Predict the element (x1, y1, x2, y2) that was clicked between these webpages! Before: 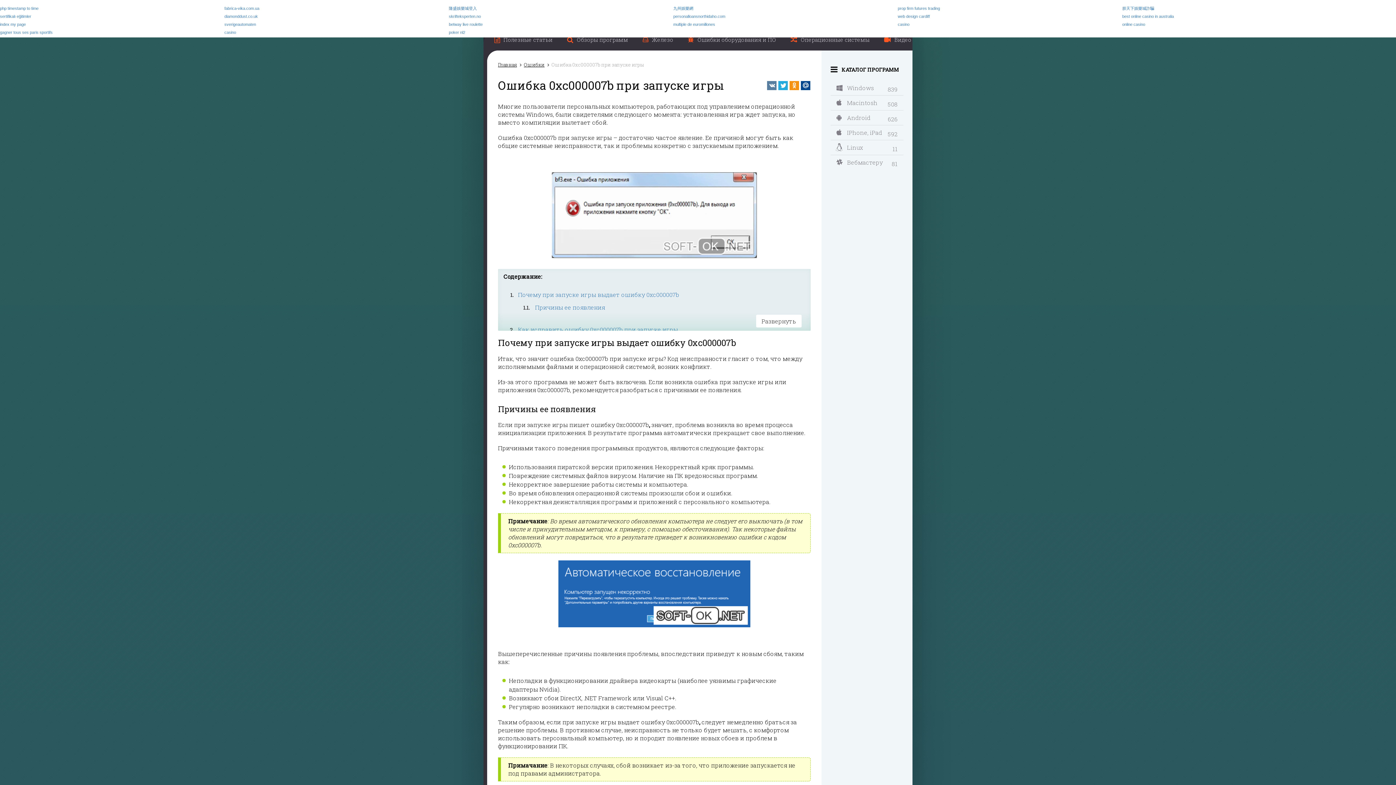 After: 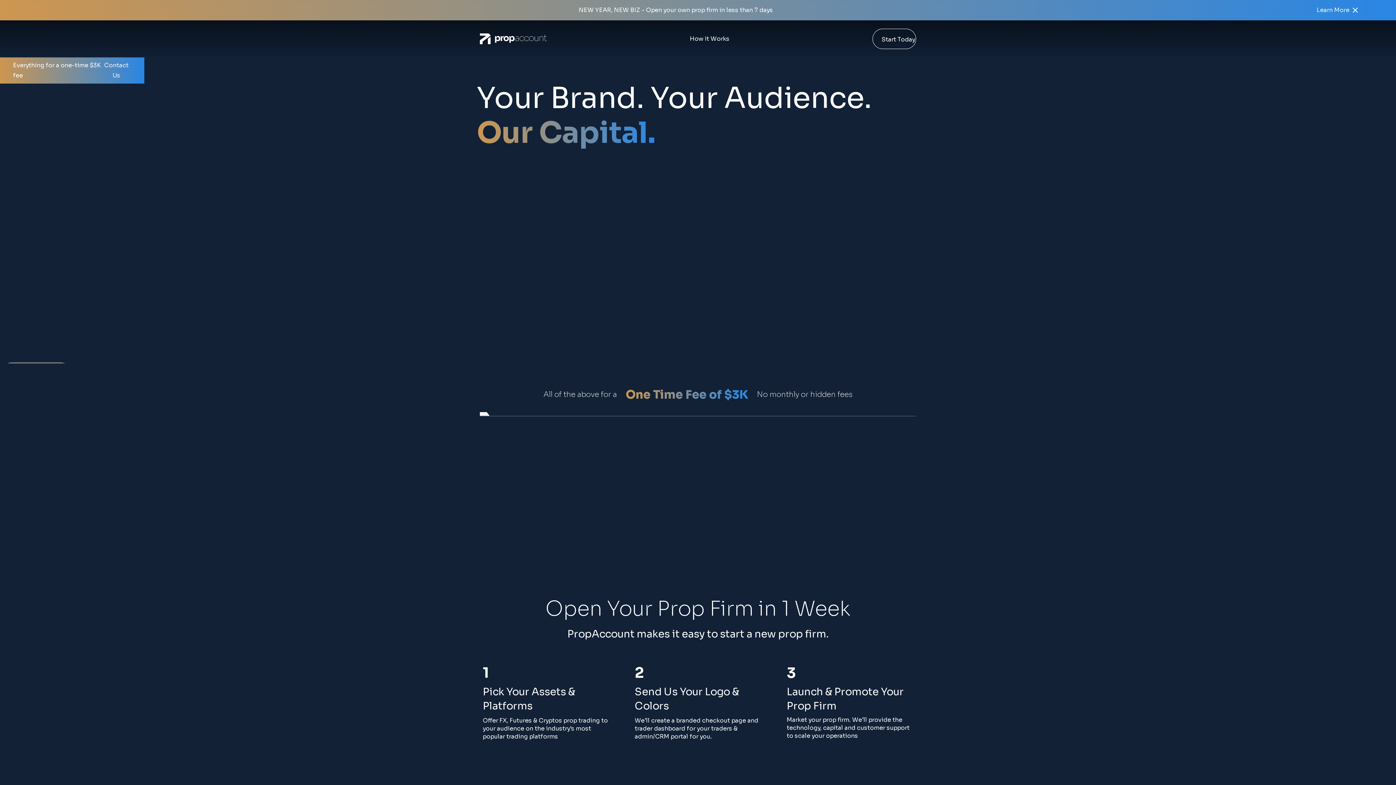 Action: bbox: (898, 6, 940, 10) label: prop firm futures trading